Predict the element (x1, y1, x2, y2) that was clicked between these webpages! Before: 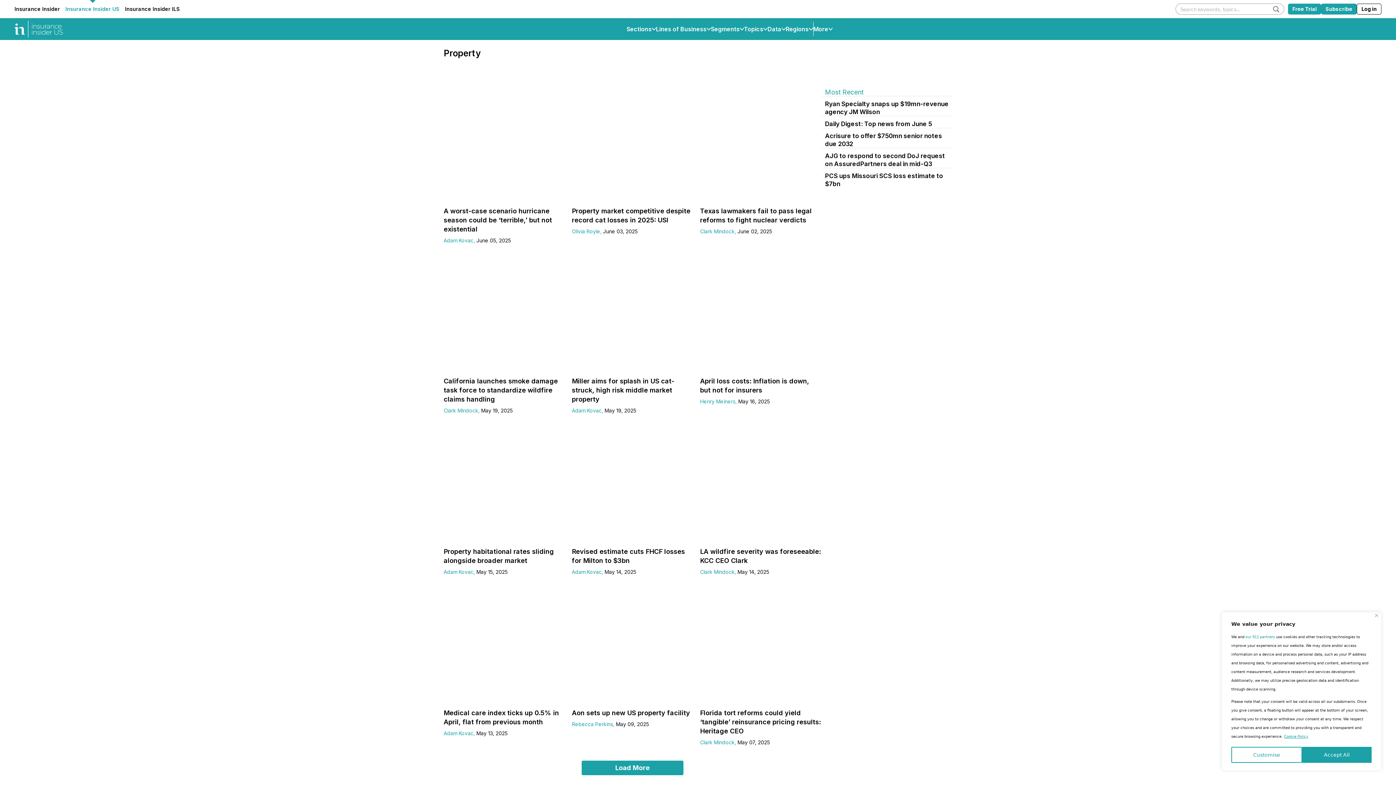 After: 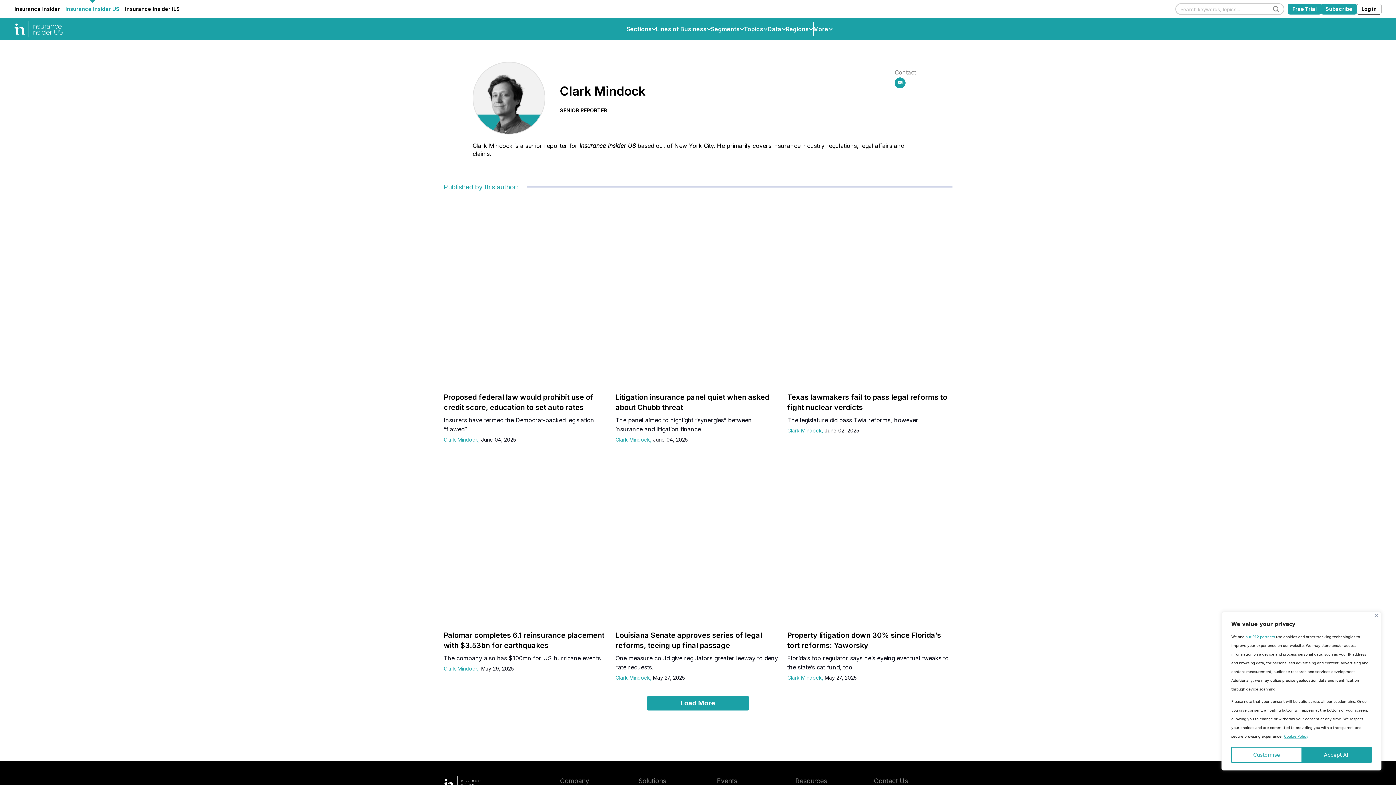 Action: label: Clark Mindock bbox: (700, 739, 734, 745)